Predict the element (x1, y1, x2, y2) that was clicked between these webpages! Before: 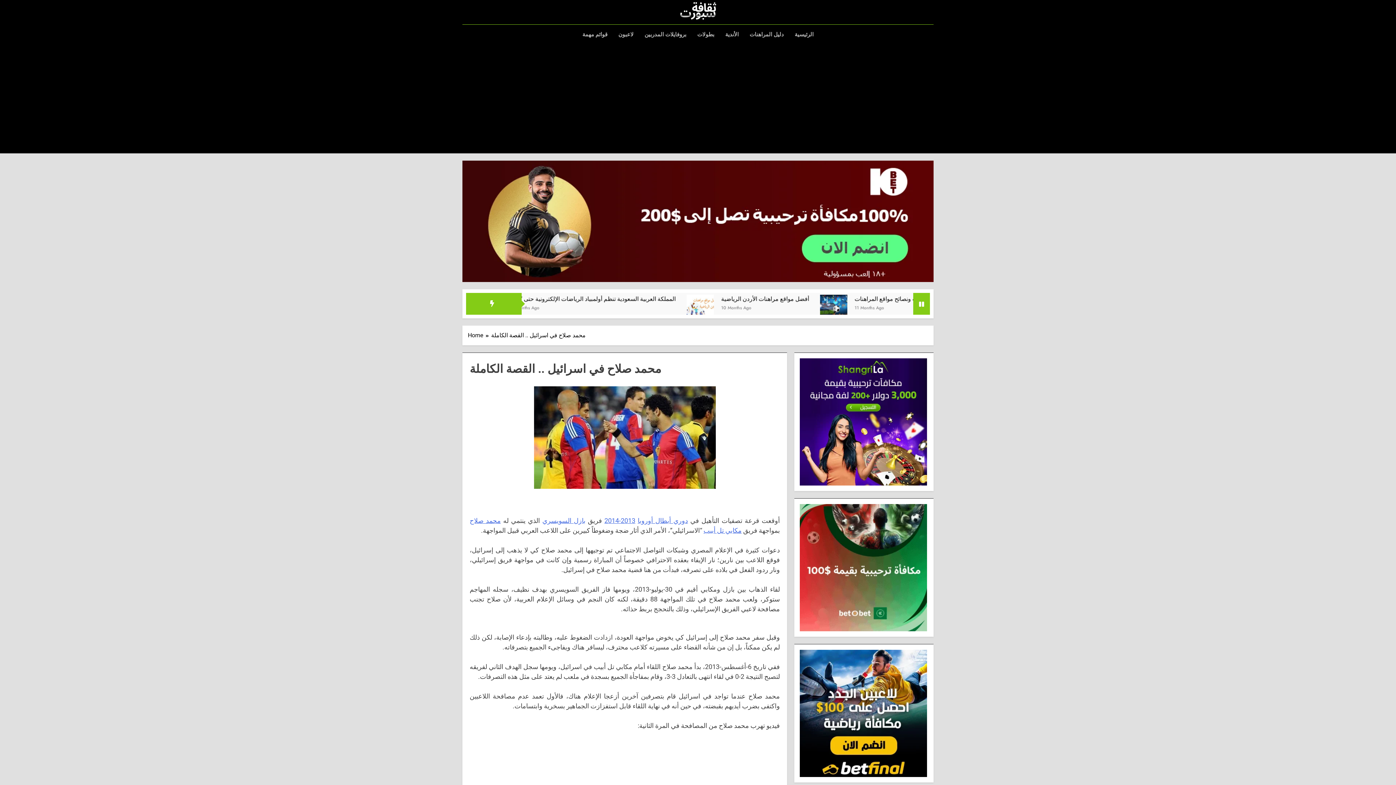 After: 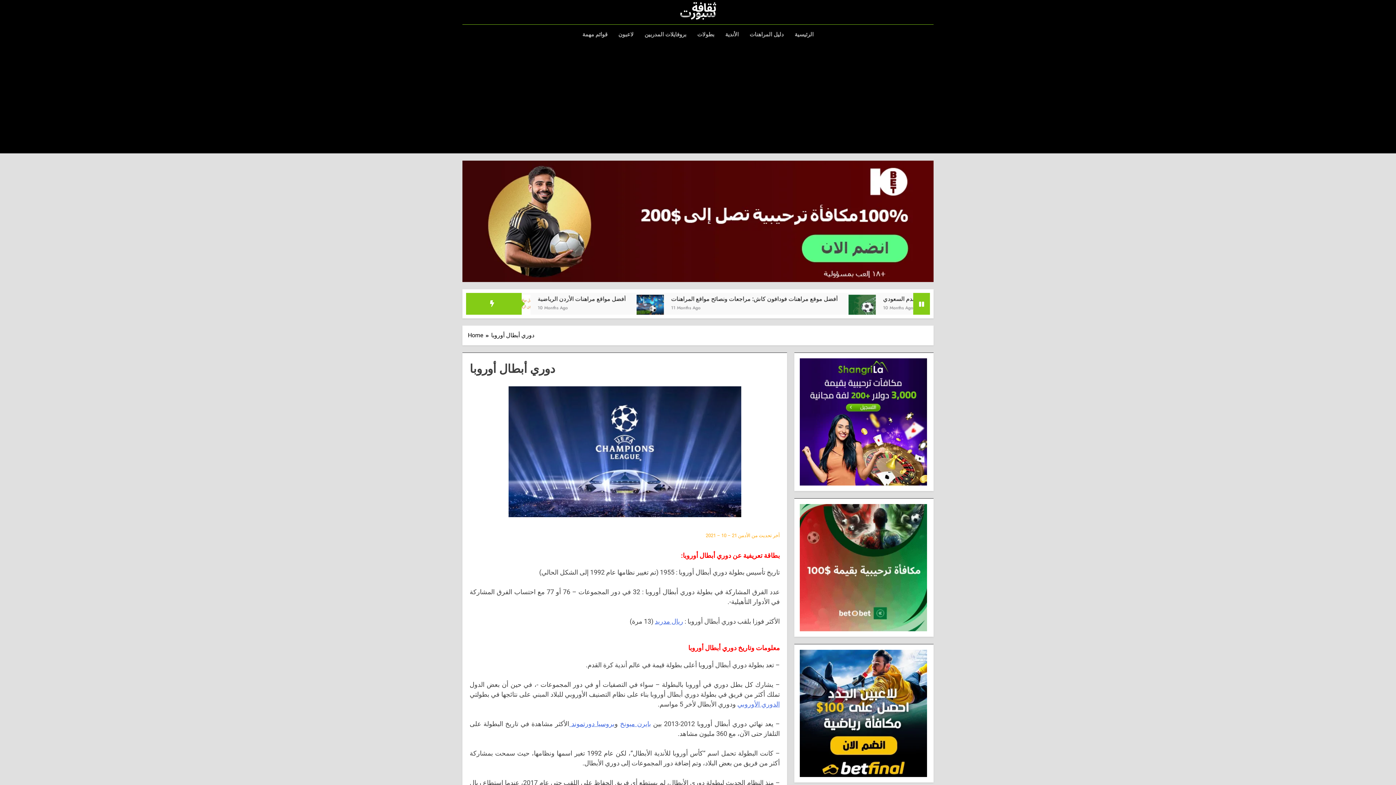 Action: label: دوري أبطال أوروبا bbox: (637, 517, 688, 524)